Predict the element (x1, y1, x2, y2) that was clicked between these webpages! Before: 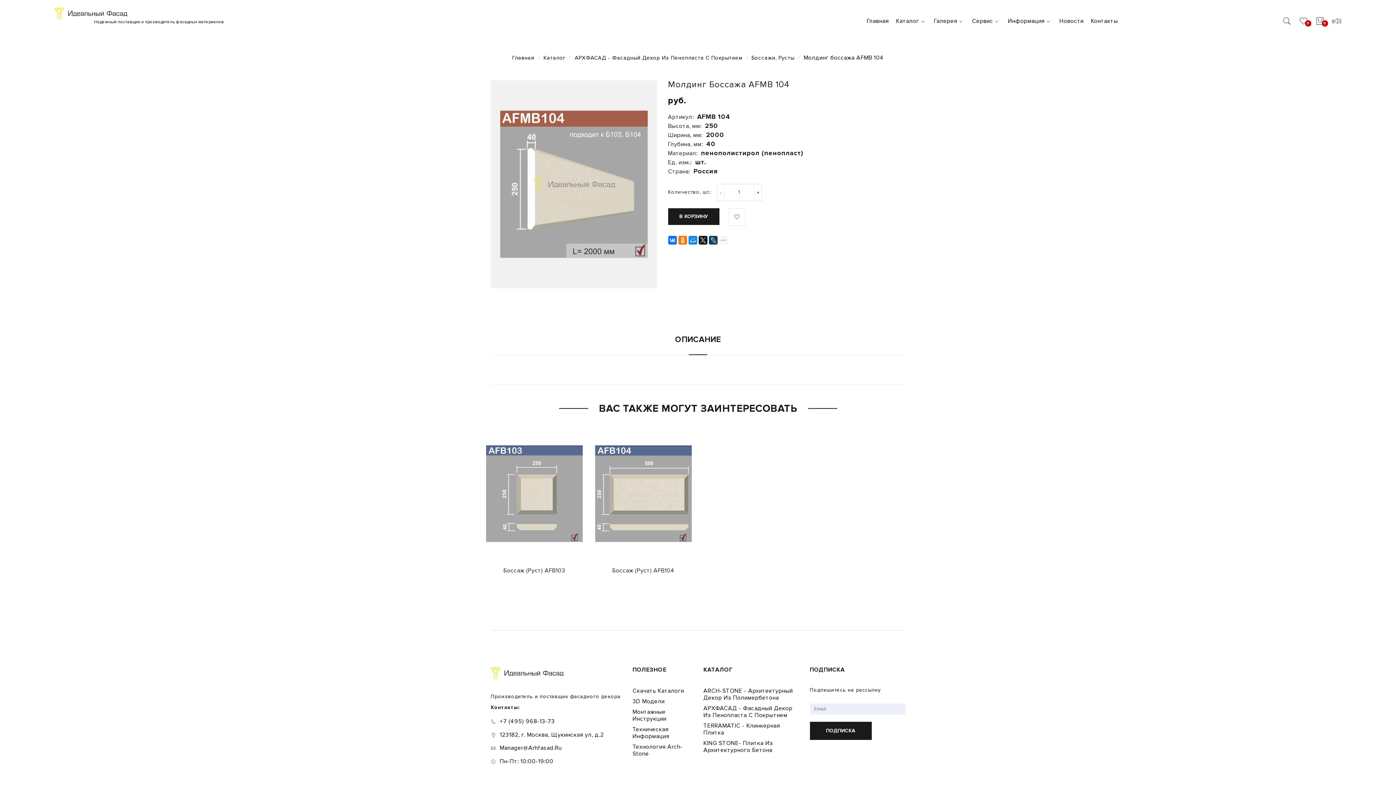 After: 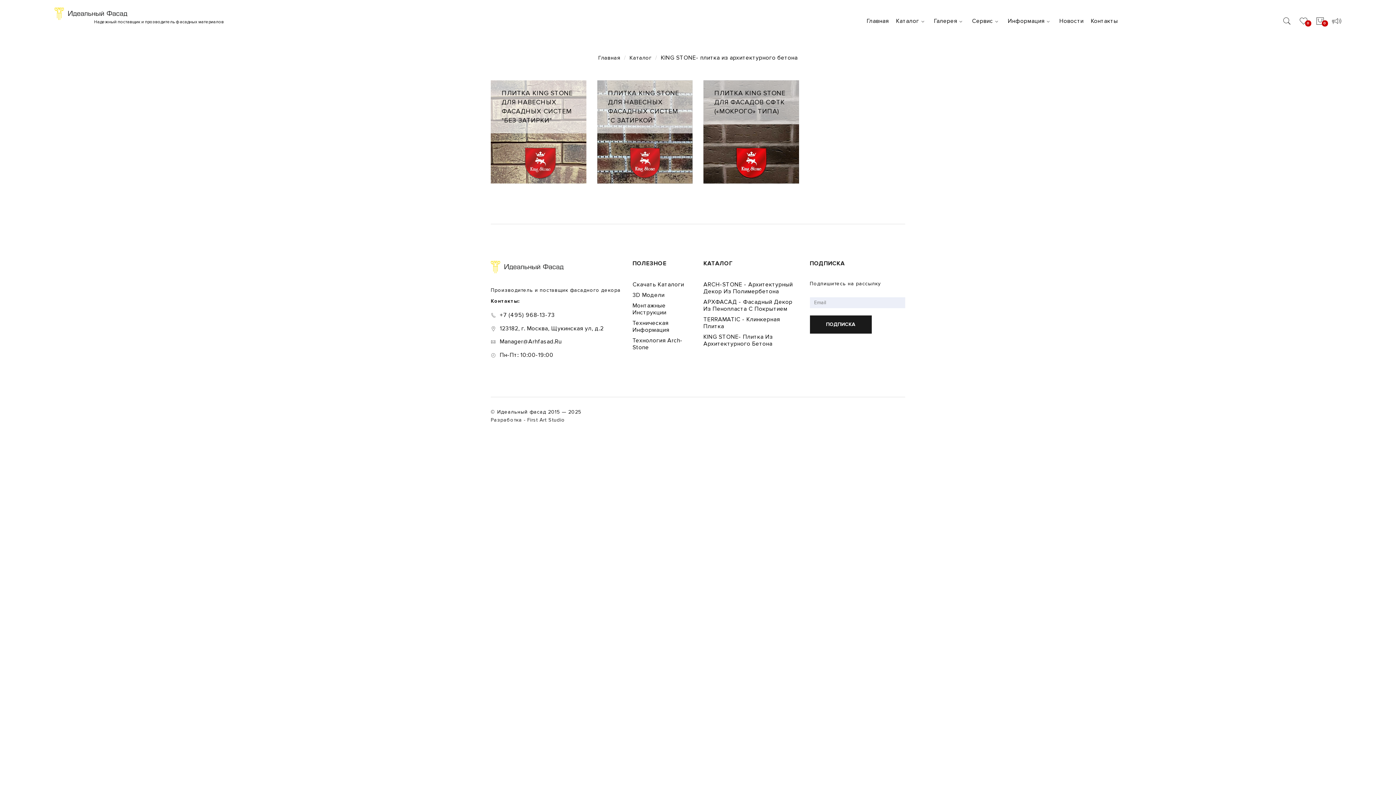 Action: label: KING STONE- Плитка Из Архитектурного Бетона bbox: (703, 738, 799, 755)